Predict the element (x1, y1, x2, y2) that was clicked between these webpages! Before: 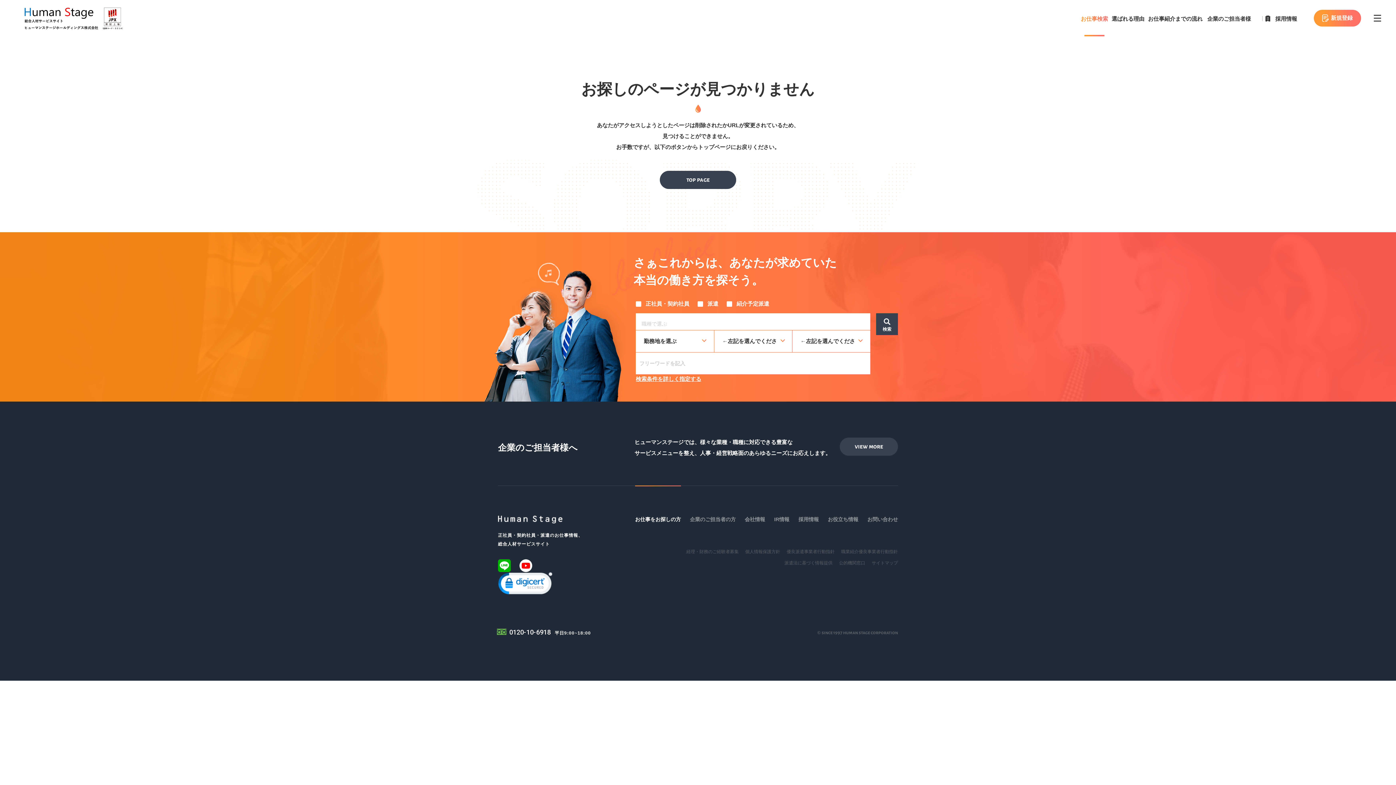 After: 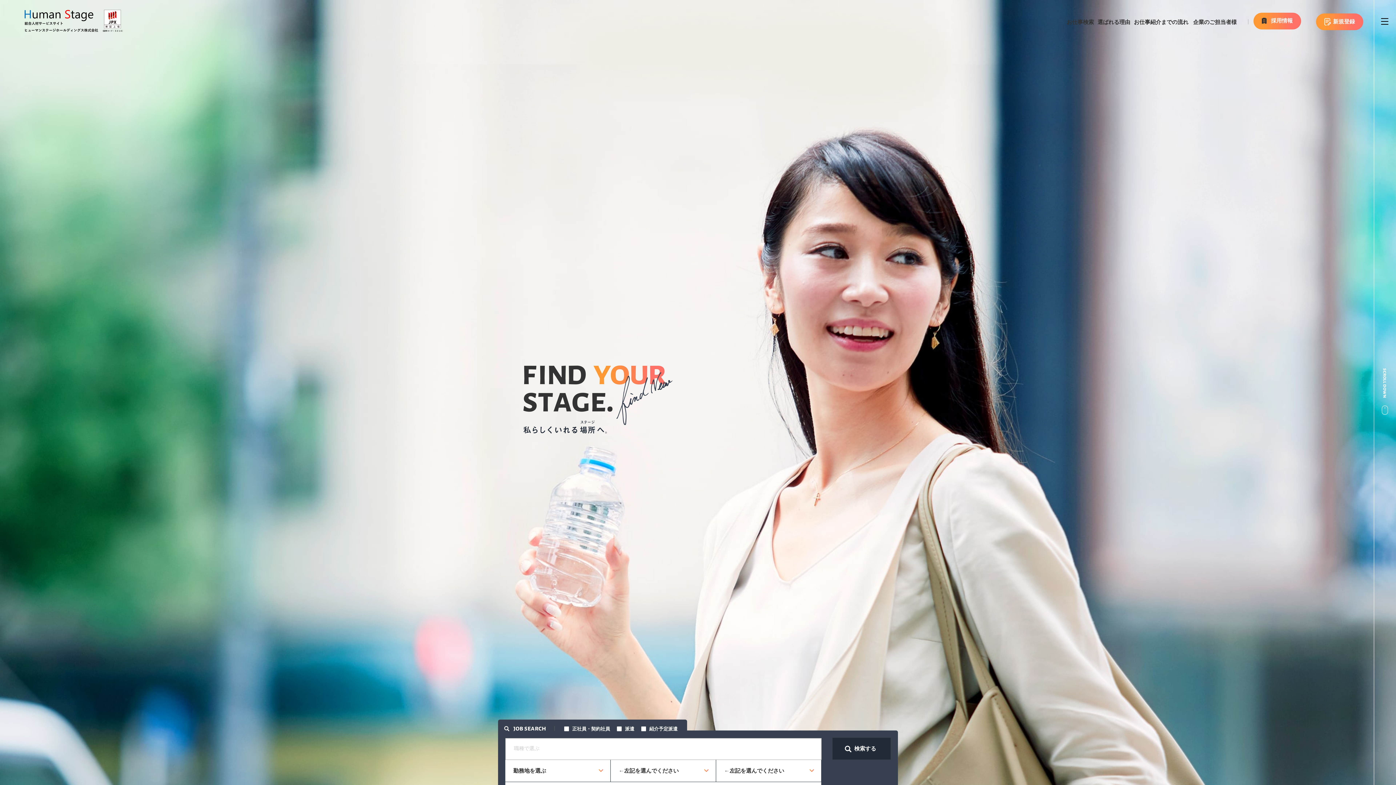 Action: bbox: (22, 0, 124, 36)